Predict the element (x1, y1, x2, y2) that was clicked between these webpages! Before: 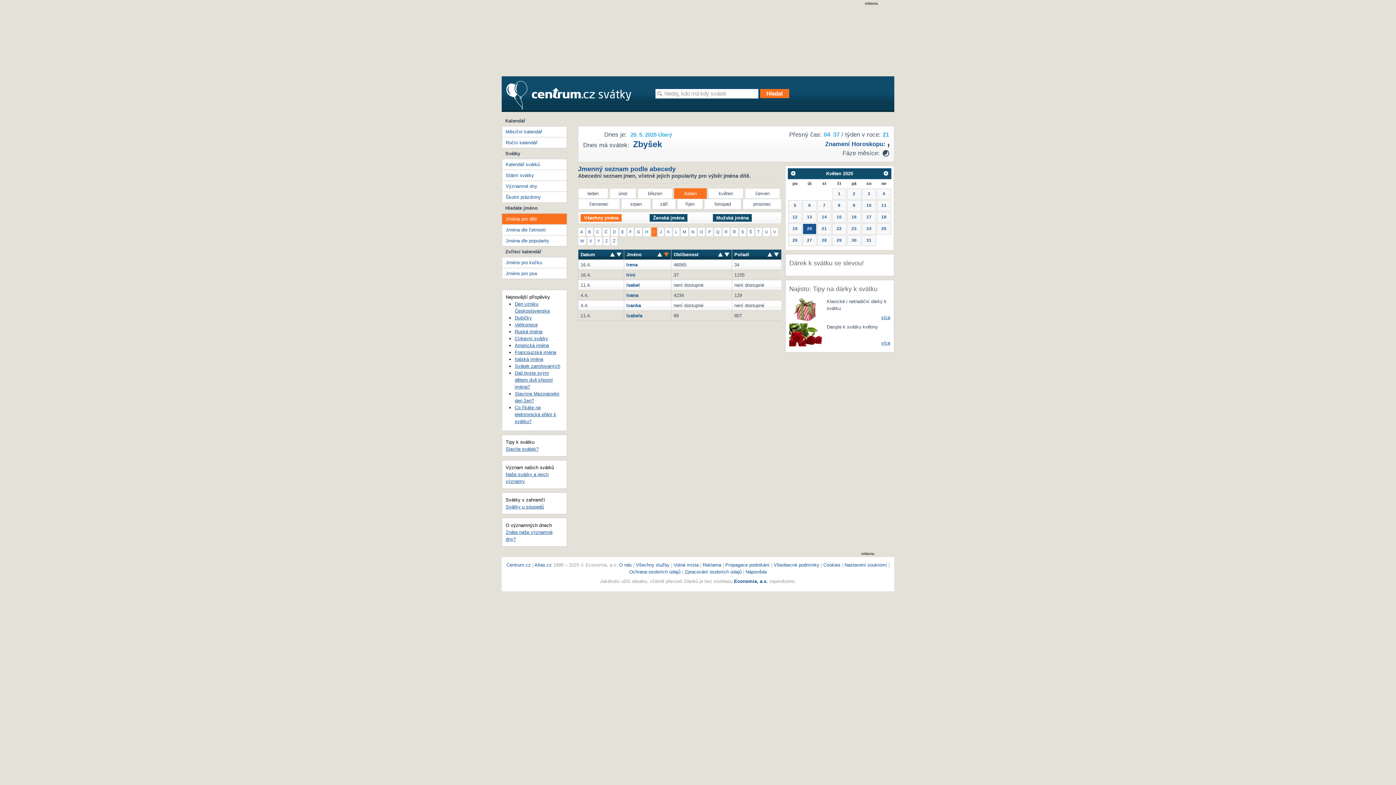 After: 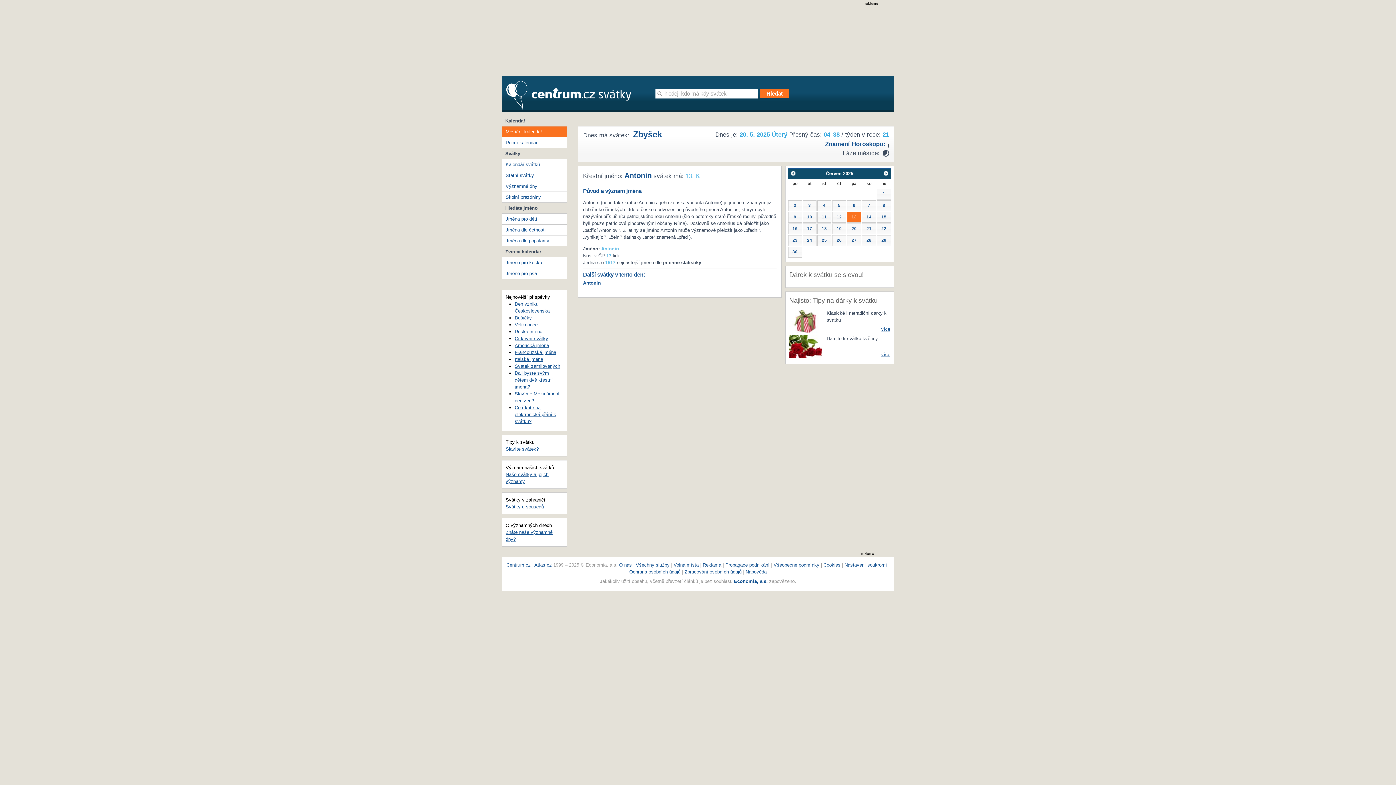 Action: bbox: (802, 211, 816, 222) label: 13